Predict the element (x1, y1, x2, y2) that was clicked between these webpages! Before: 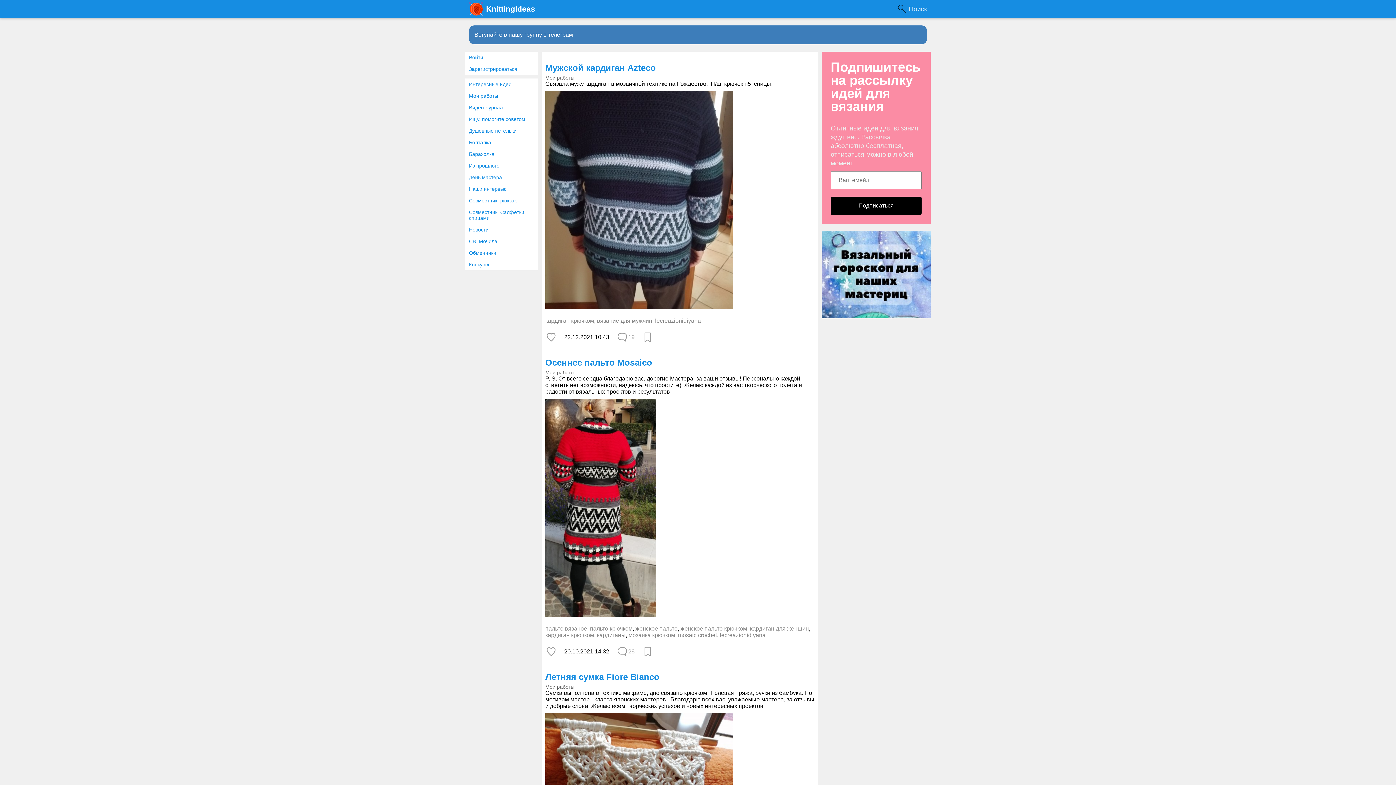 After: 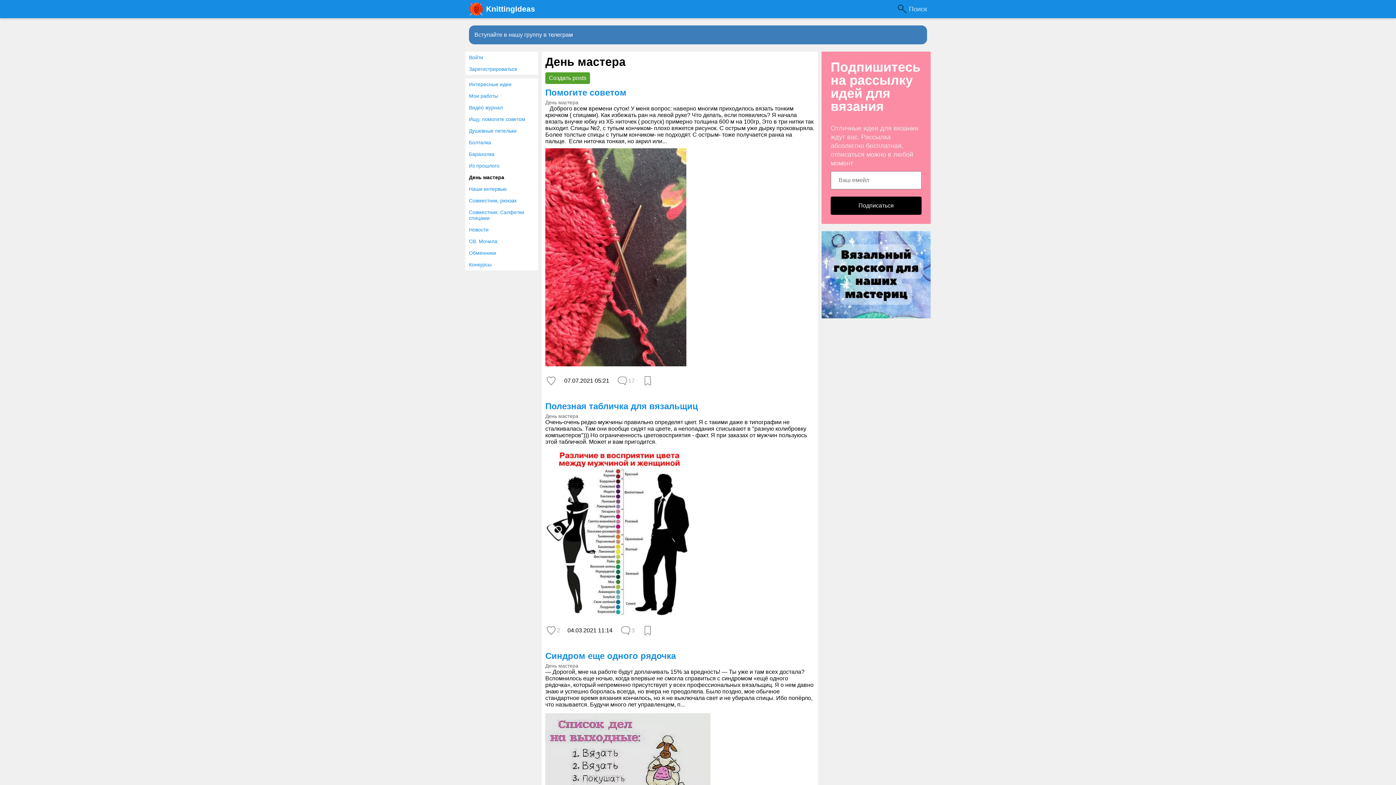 Action: label: День мастера bbox: (465, 171, 538, 183)